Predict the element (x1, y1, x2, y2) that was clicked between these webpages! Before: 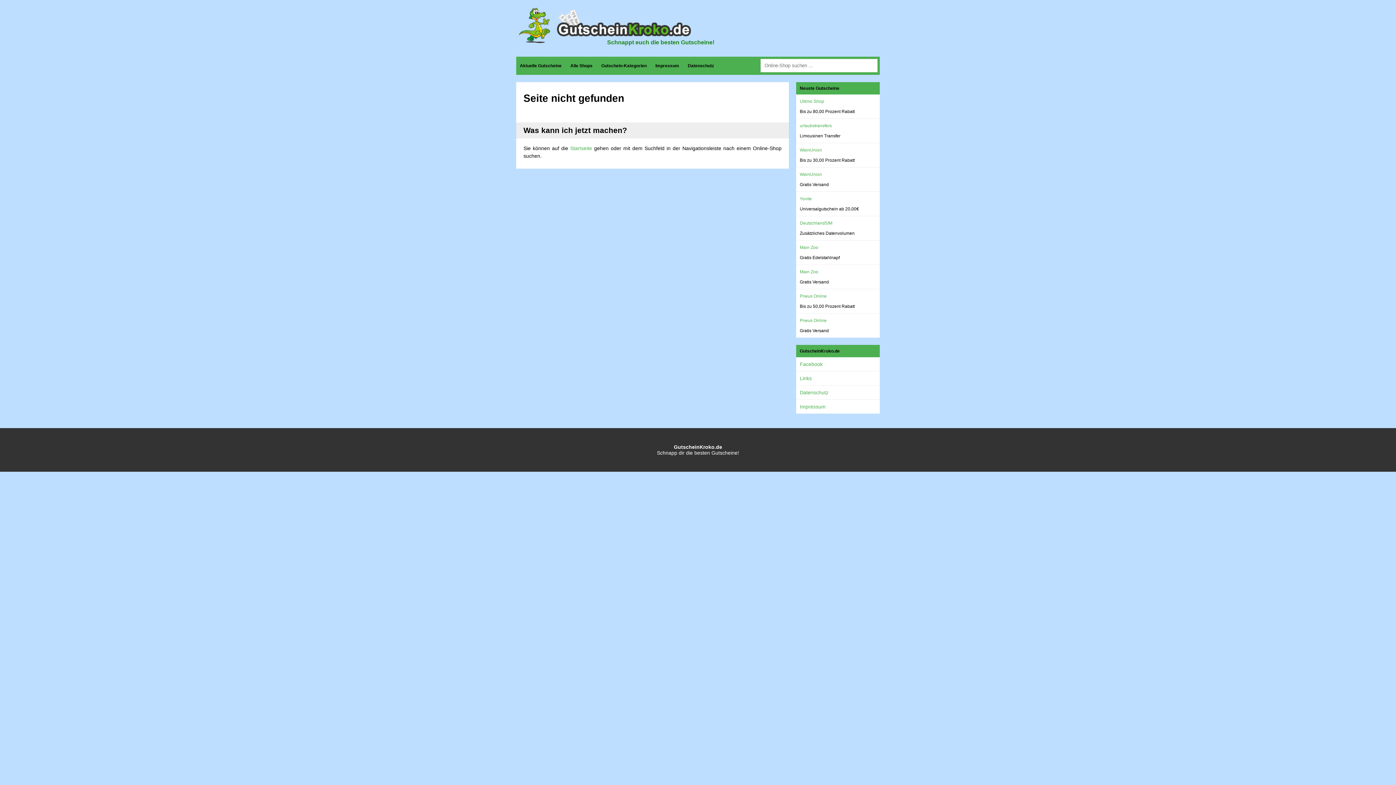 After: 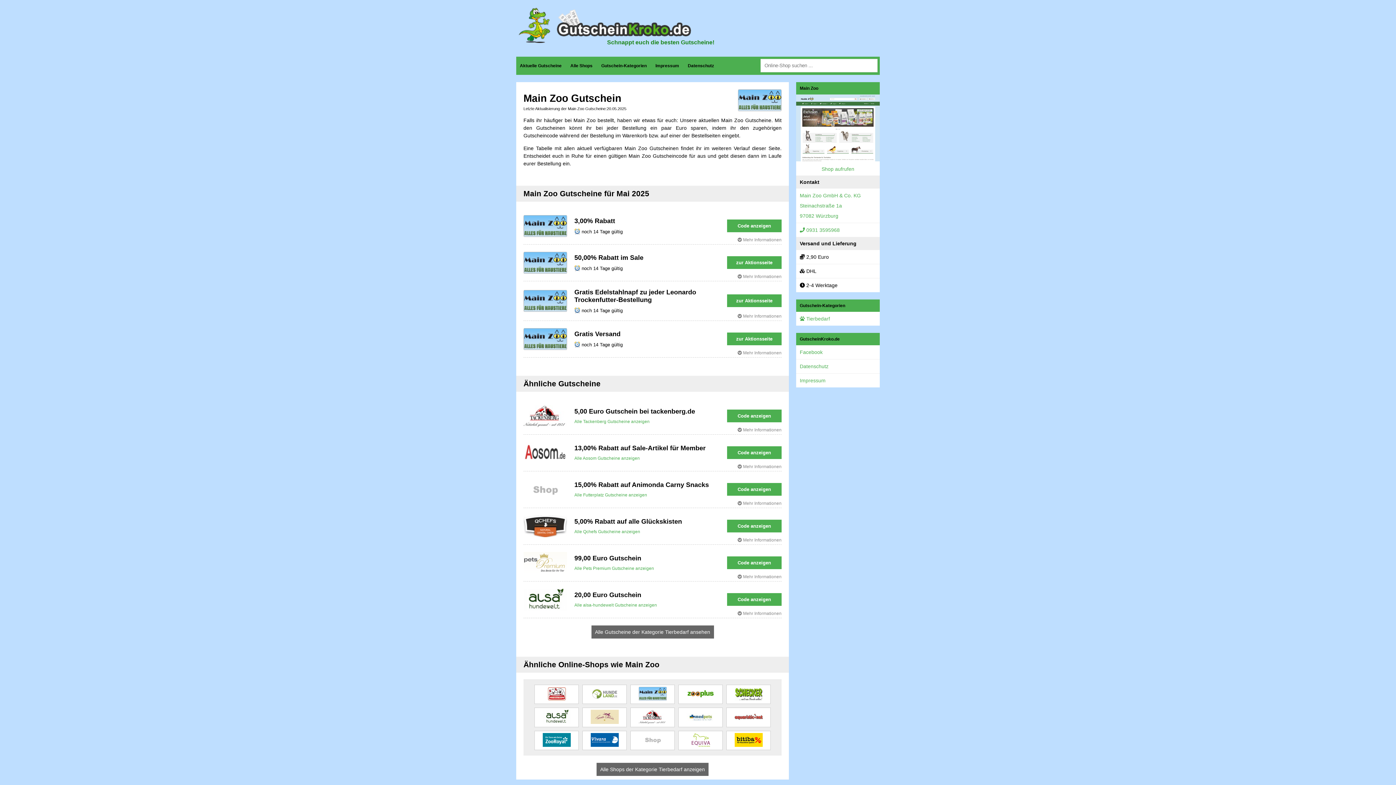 Action: bbox: (796, 240, 880, 265) label: Main Zoo
Gratis Edelstahlnapf